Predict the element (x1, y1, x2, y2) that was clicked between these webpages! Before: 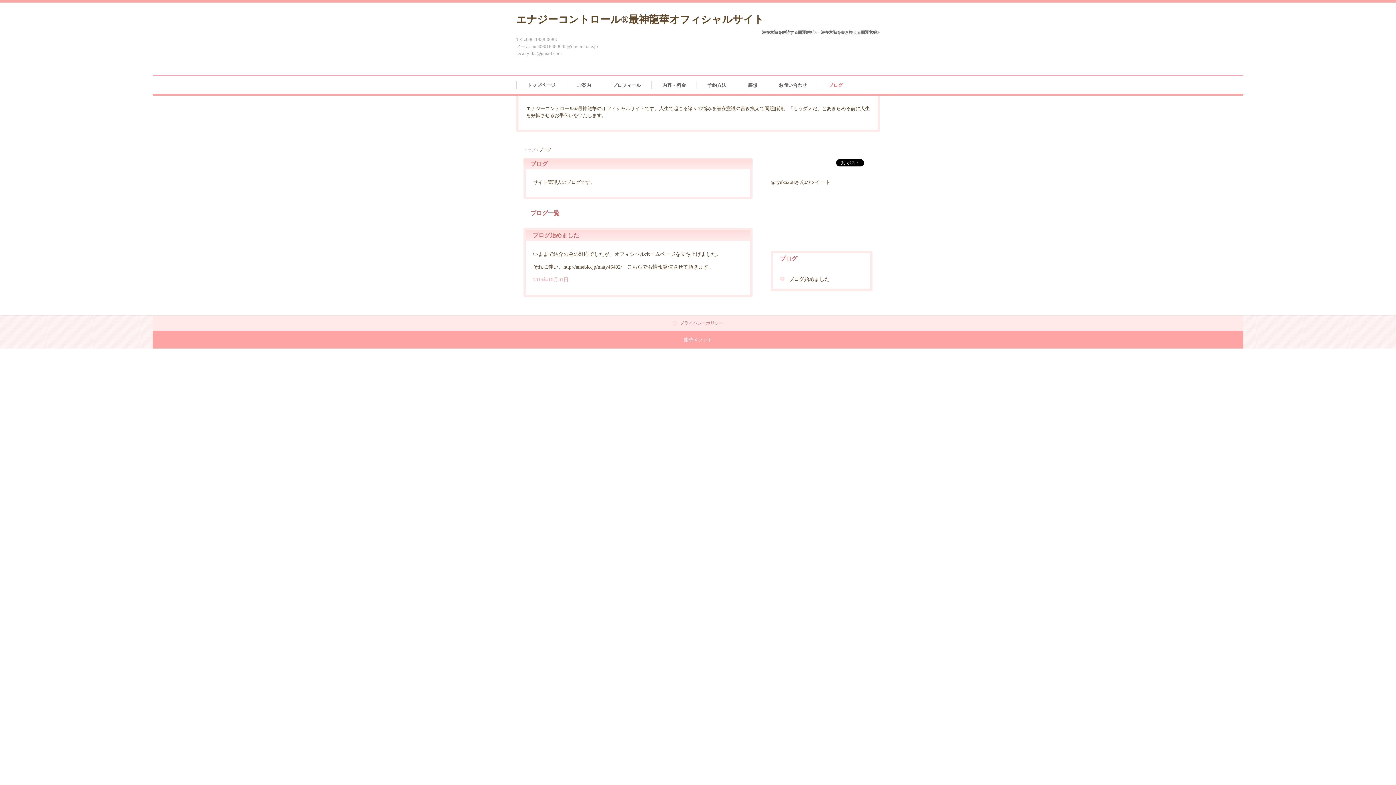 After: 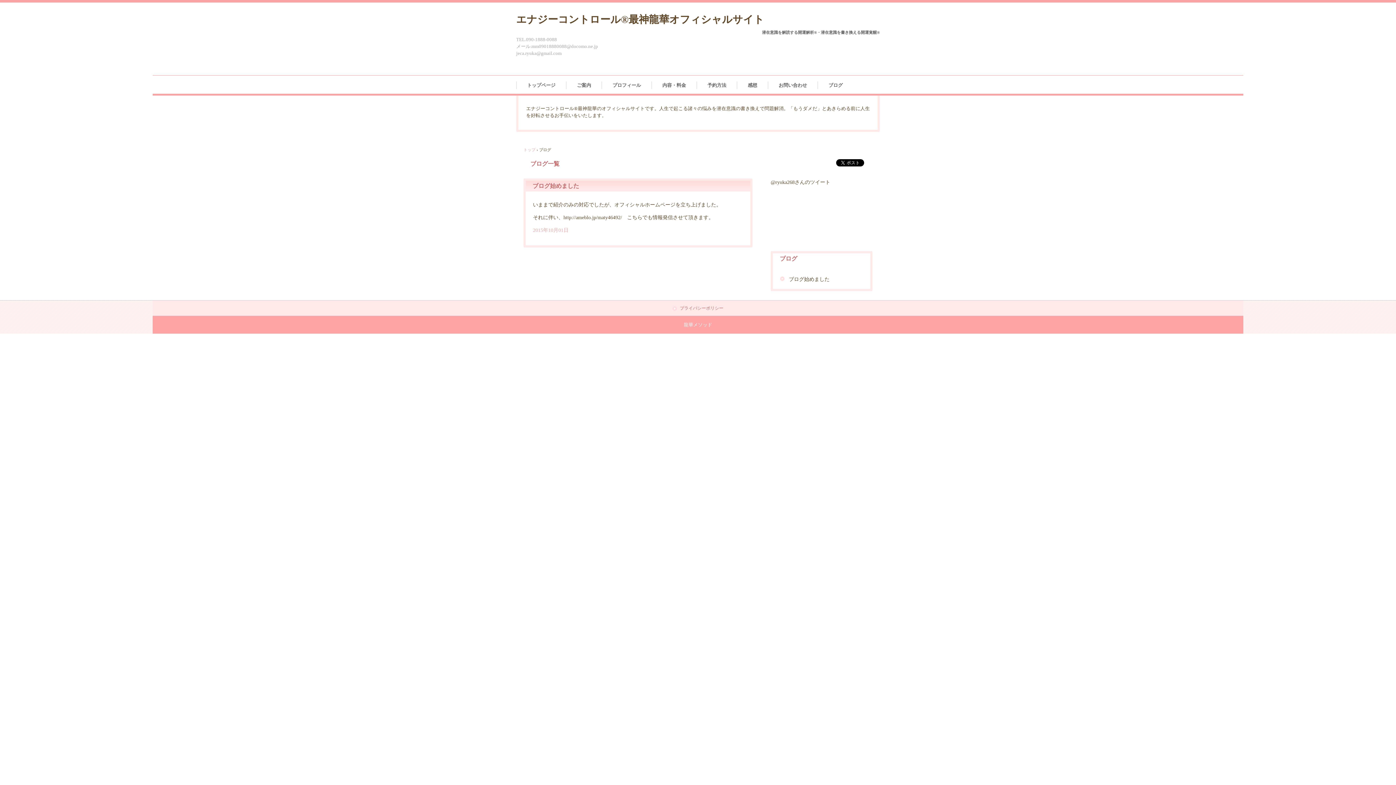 Action: label: ブログ一覧 bbox: (523, 208, 752, 218)